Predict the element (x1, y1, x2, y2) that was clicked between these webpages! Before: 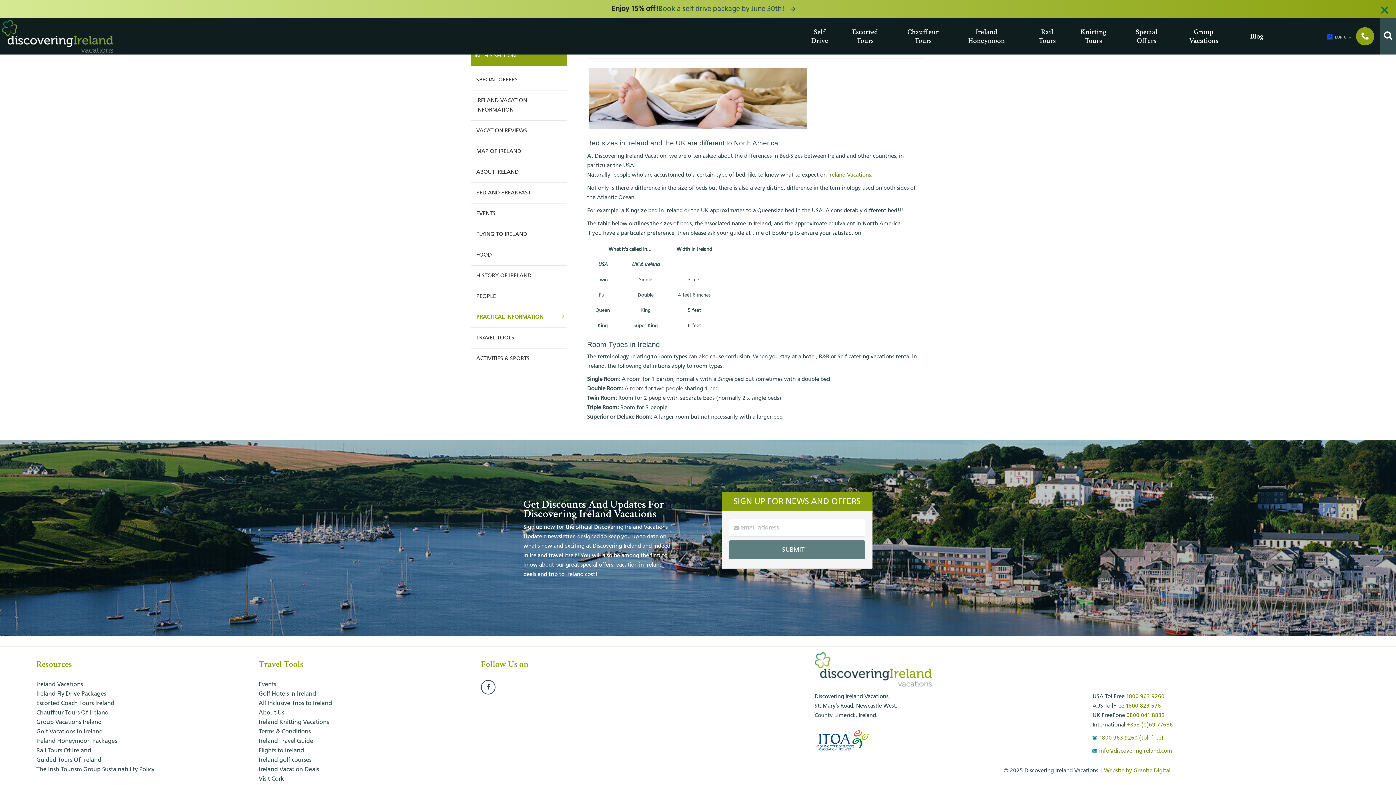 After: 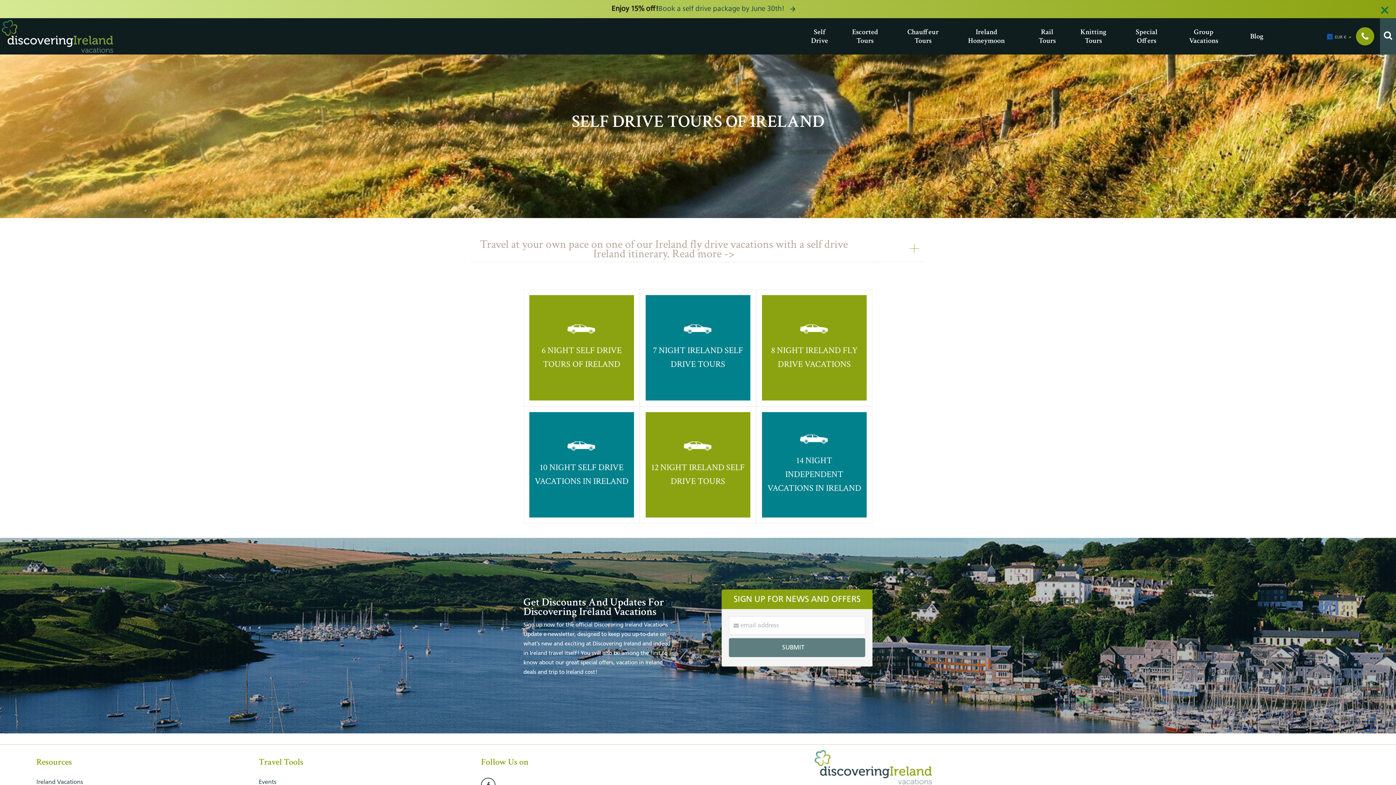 Action: label: Self Drive bbox: (805, 27, 816, 45)